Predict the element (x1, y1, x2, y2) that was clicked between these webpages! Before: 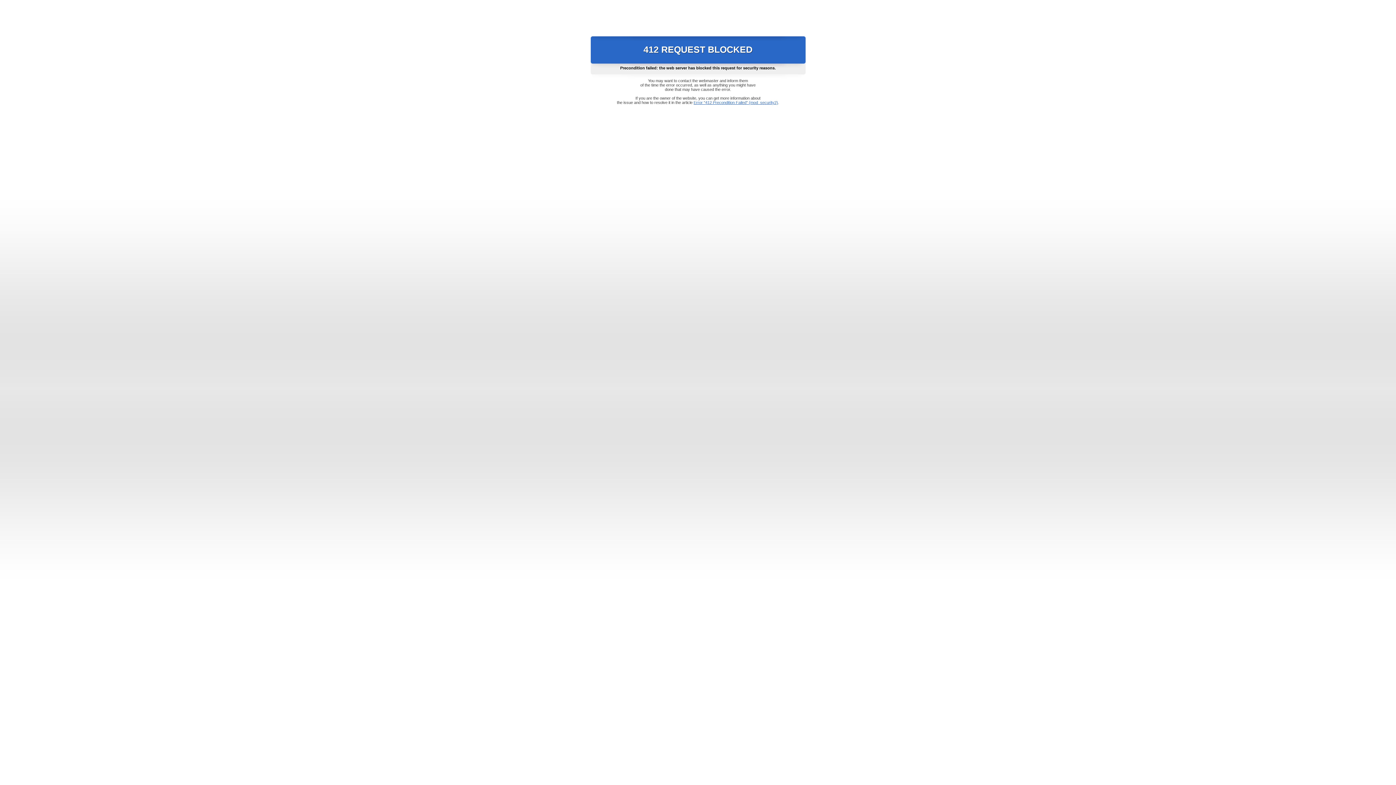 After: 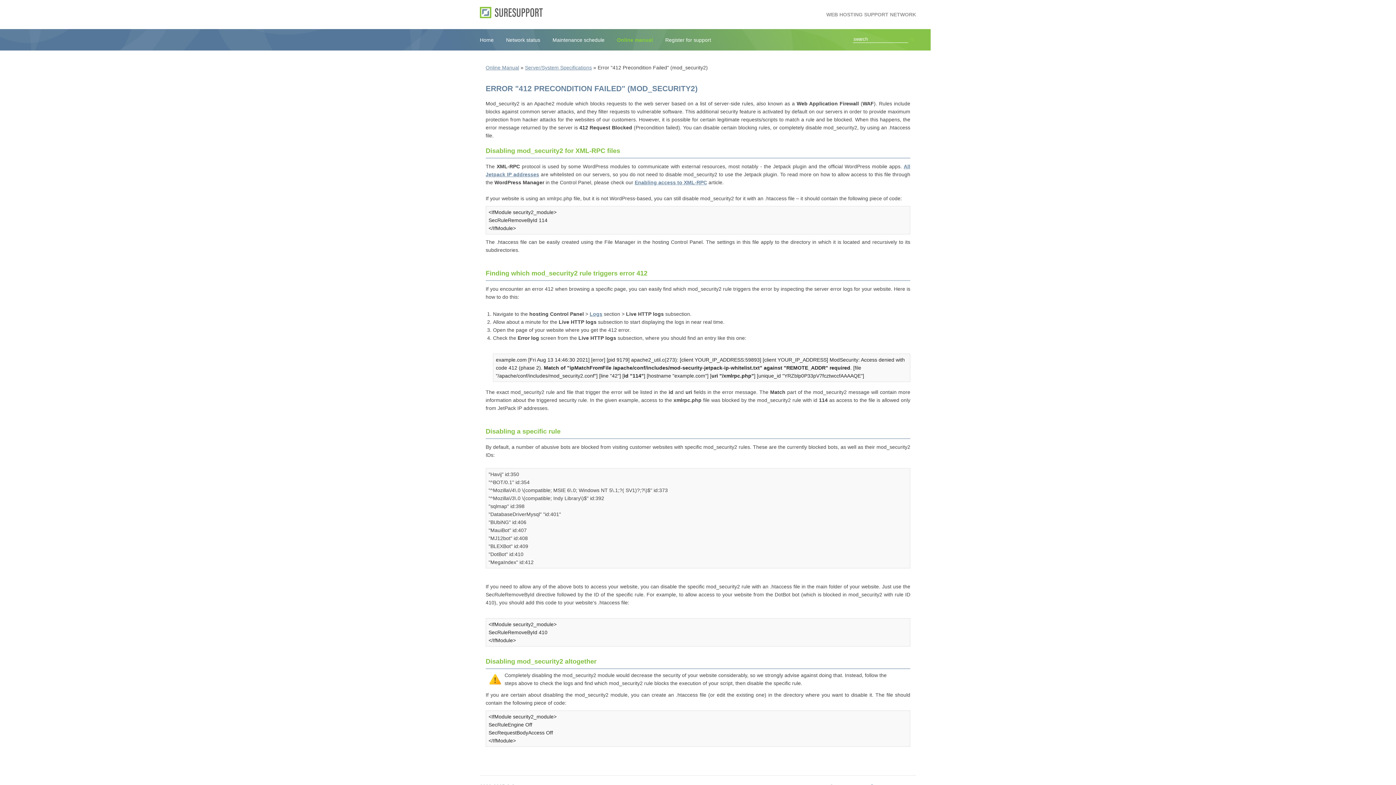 Action: label: Error "412 Precondition Failed" (mod_security2) bbox: (693, 100, 778, 104)